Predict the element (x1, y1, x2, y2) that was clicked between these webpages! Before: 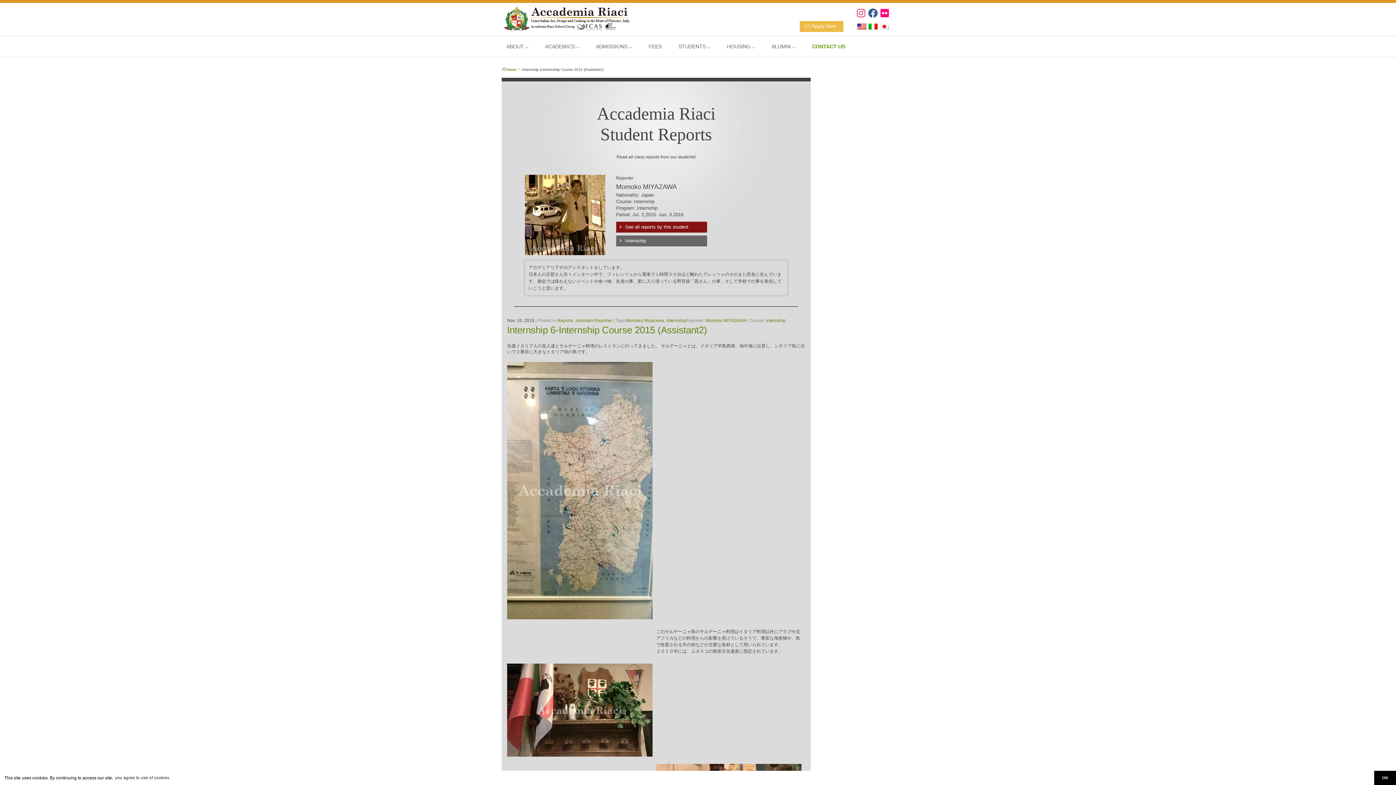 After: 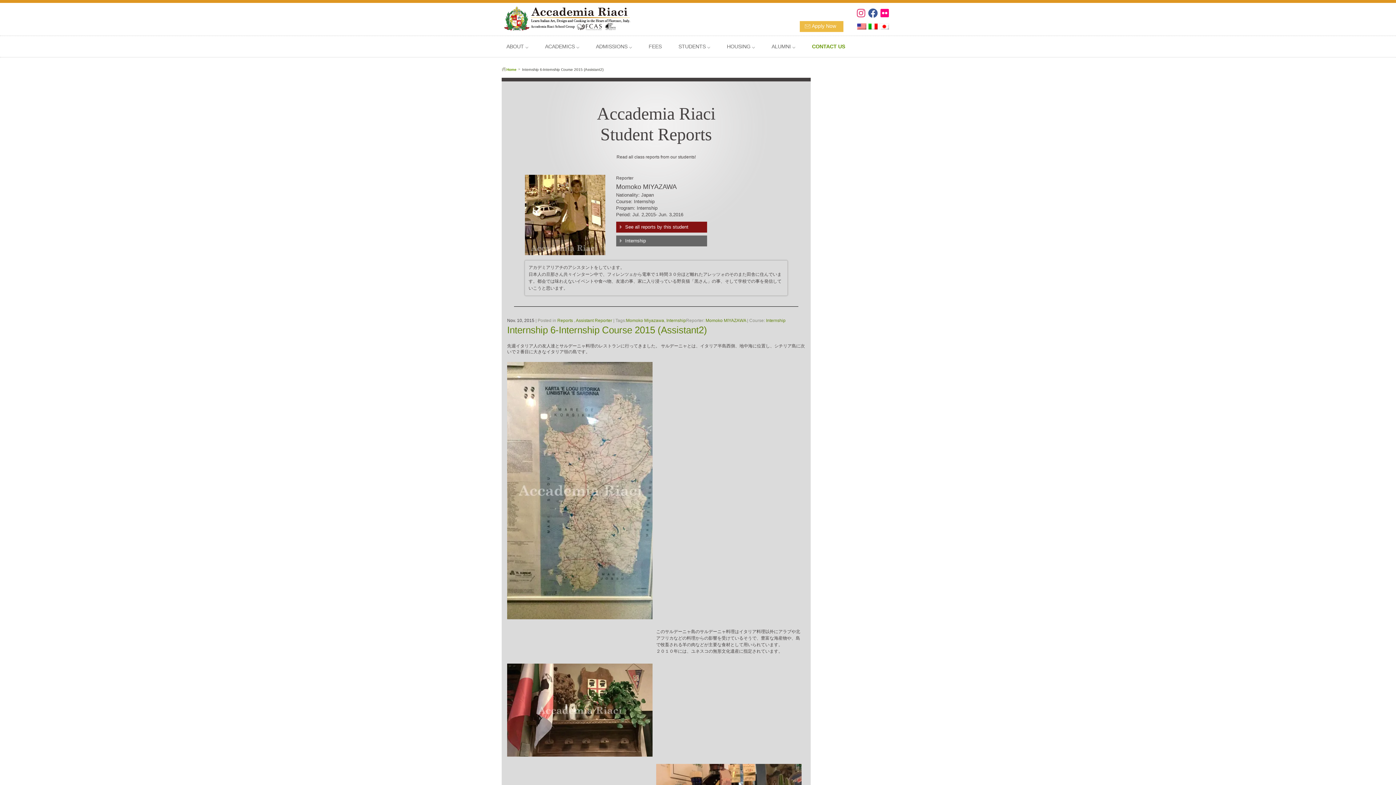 Action: bbox: (1374, 771, 1396, 785) label: dismiss cookie message